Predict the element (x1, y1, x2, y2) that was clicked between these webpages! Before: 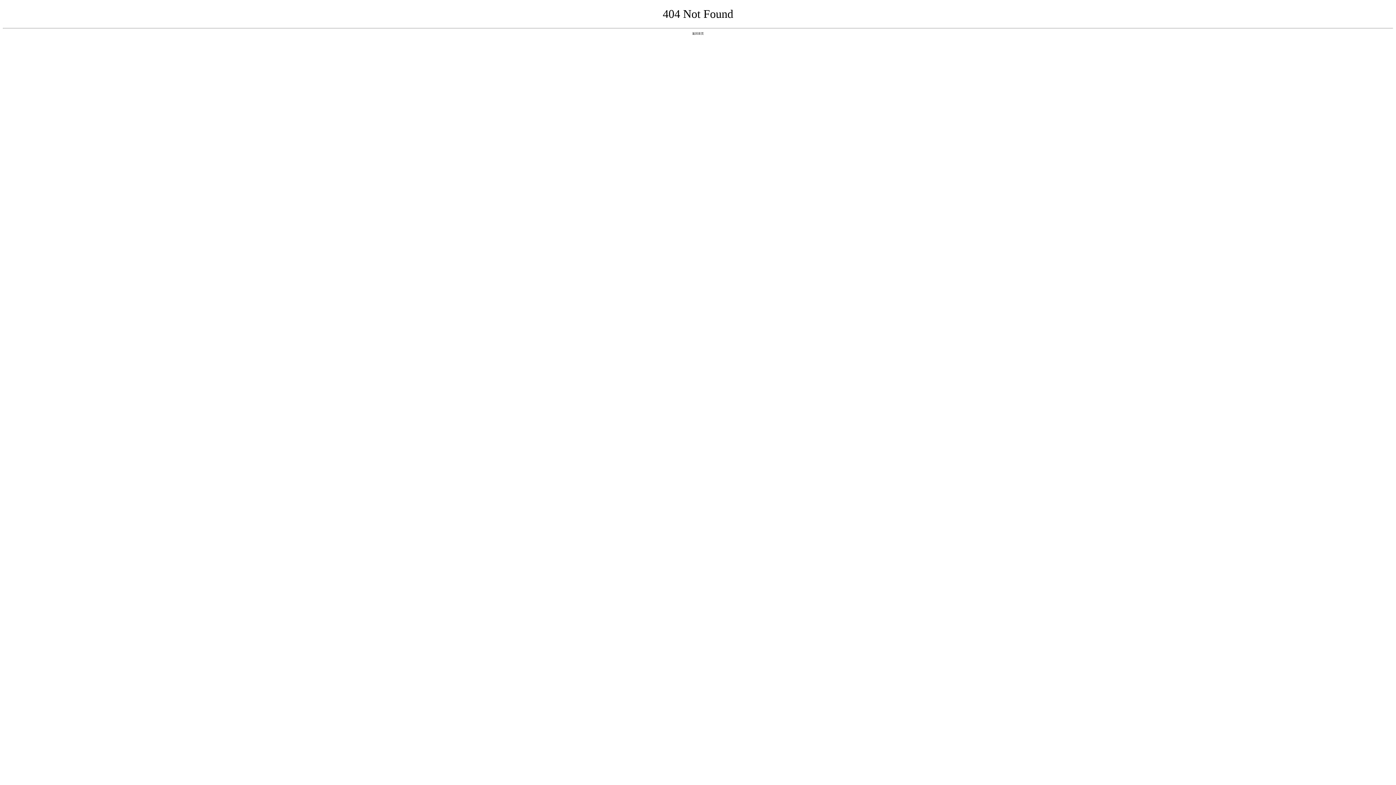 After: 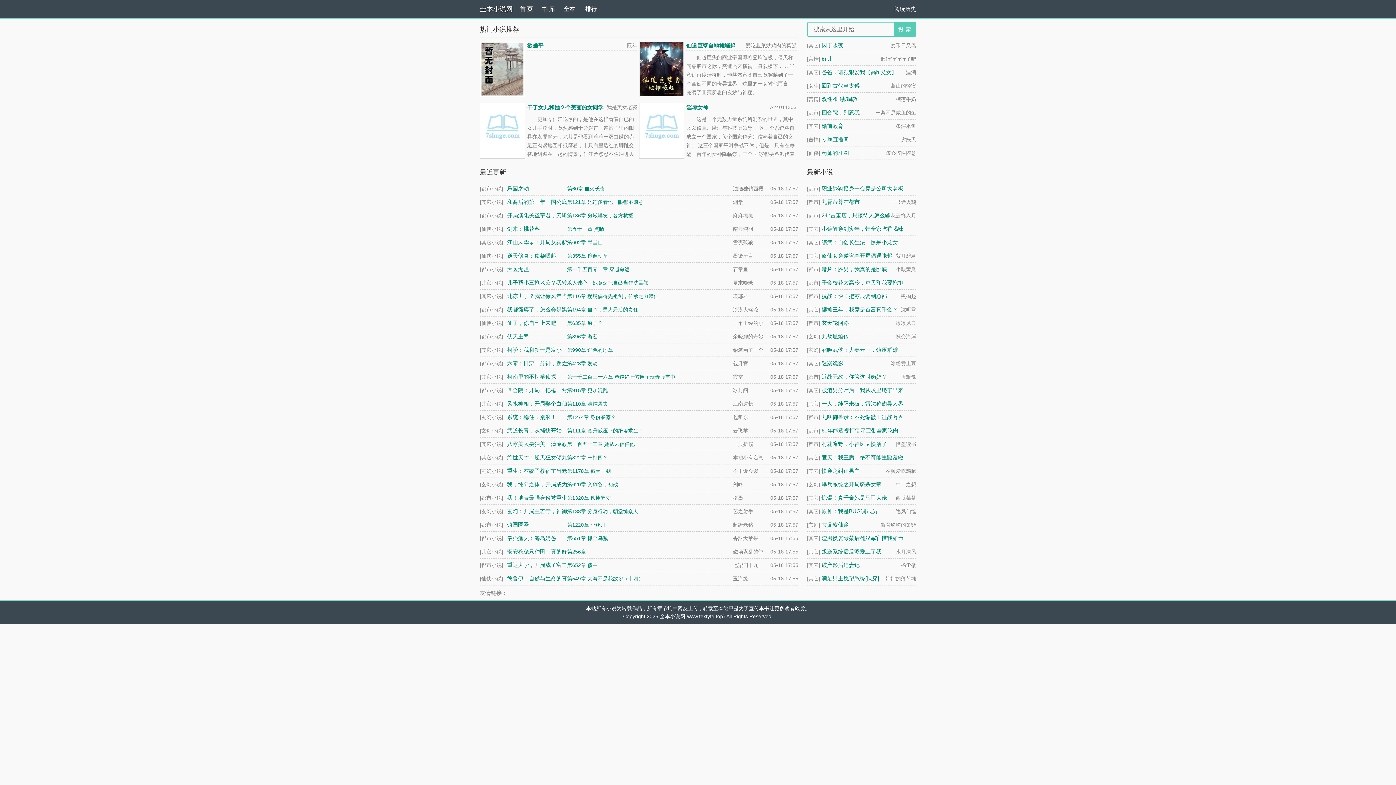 Action: bbox: (692, 31, 704, 35) label: 返回首页